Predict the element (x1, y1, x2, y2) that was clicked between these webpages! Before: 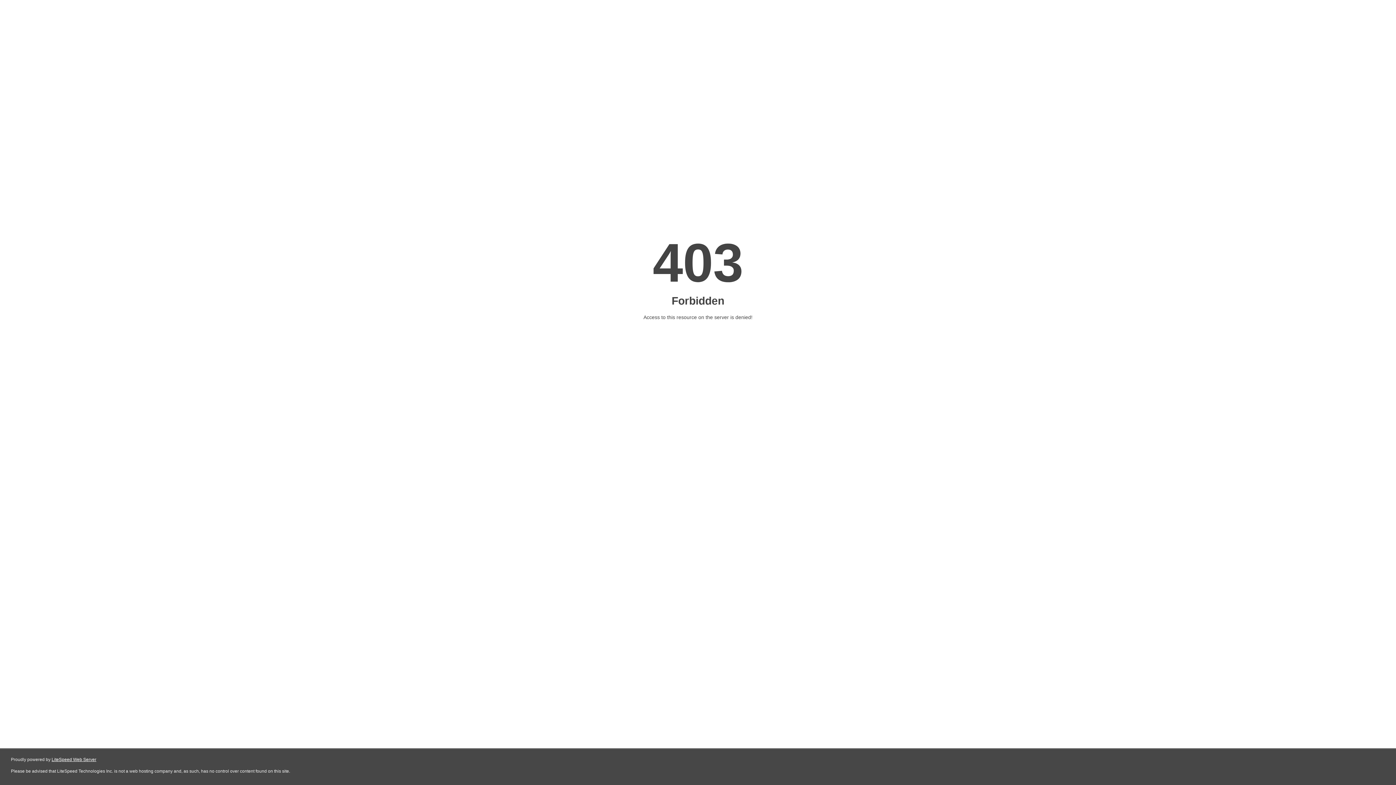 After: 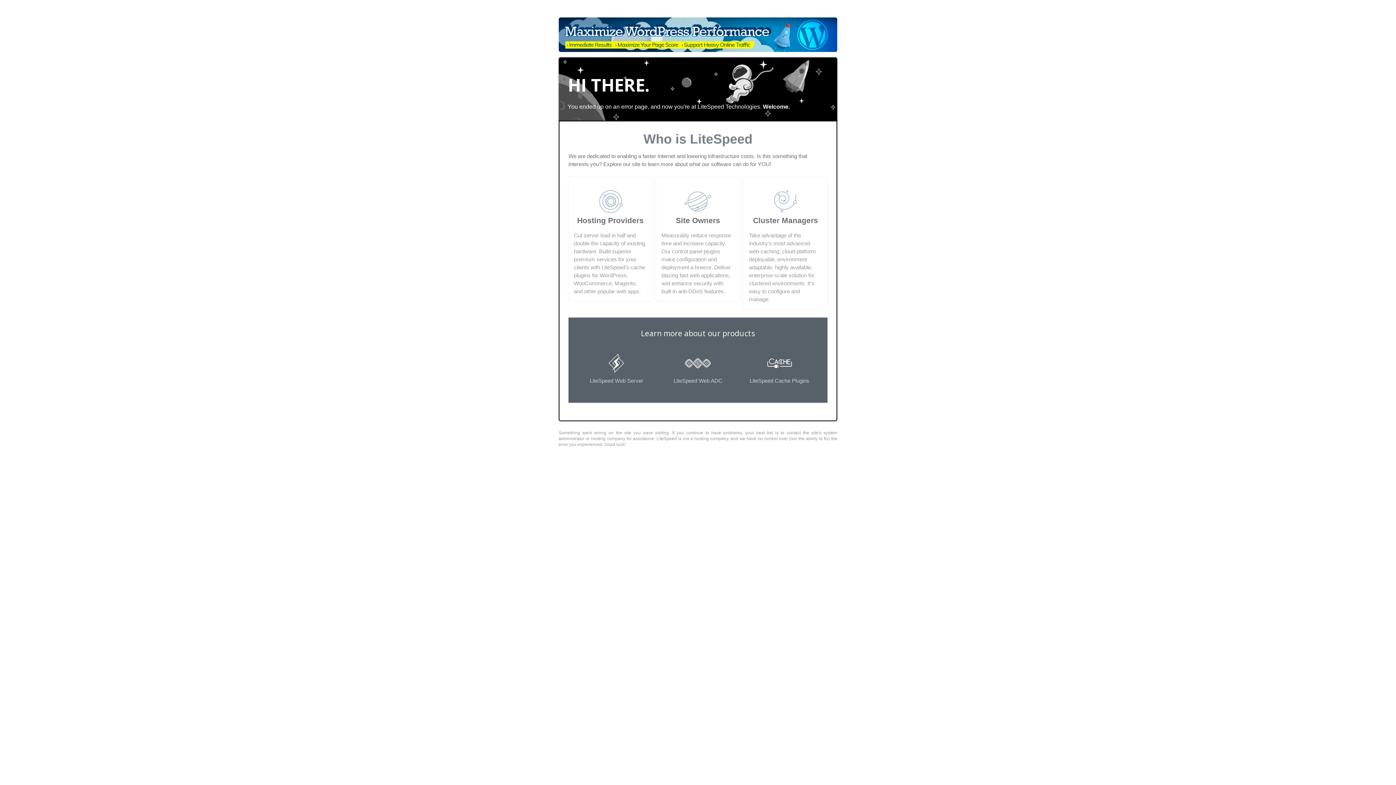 Action: label: LiteSpeed Web Server bbox: (51, 757, 96, 762)